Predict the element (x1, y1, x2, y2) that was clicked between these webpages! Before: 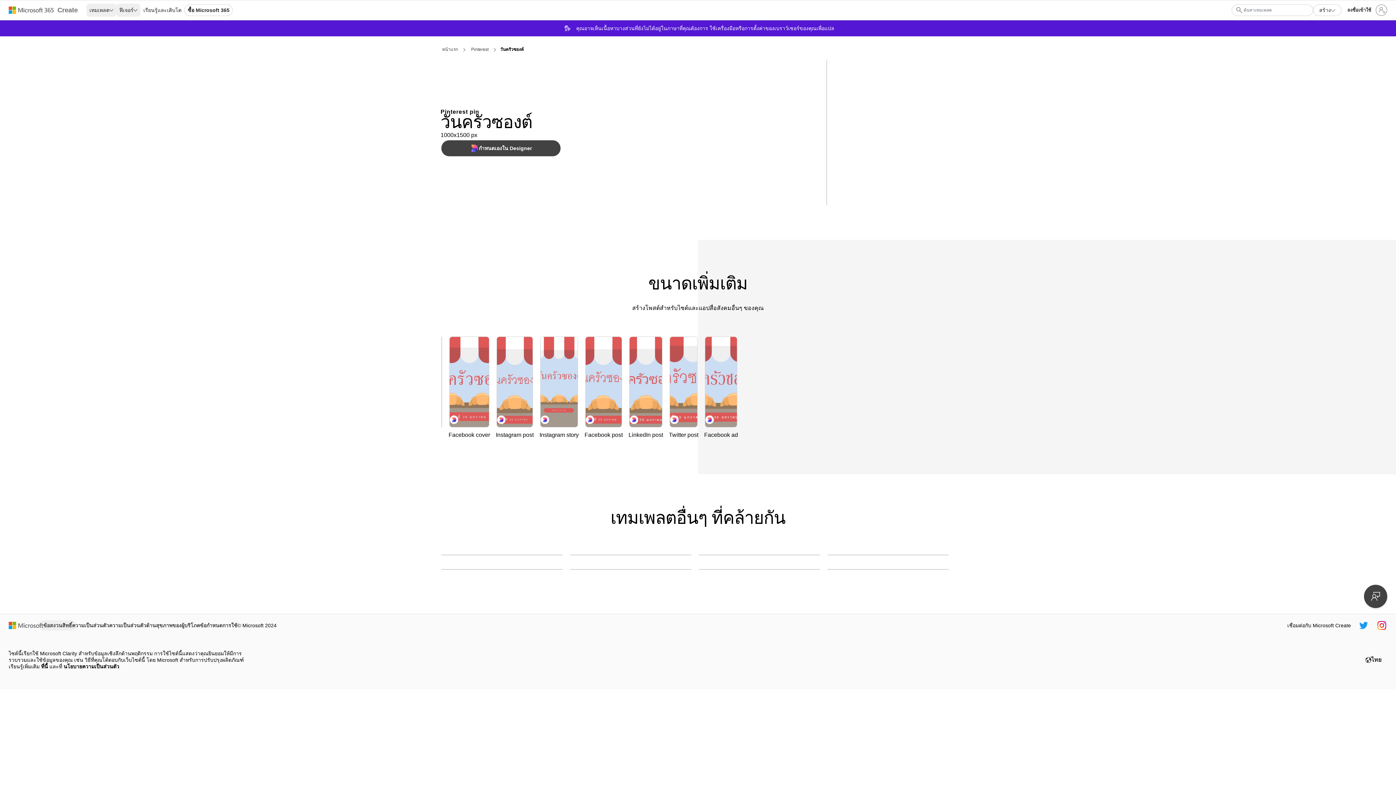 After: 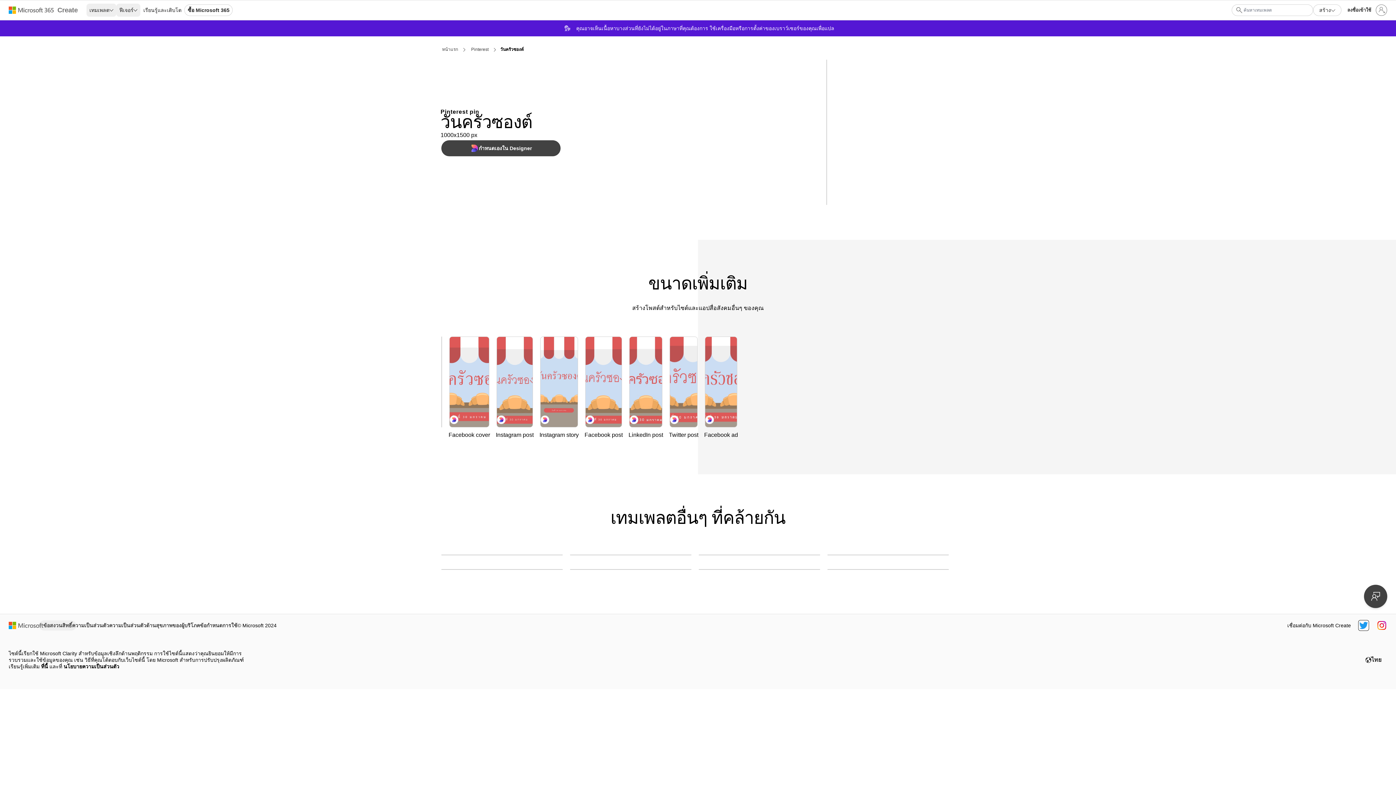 Action: bbox: (1359, 621, 1368, 630) label: ตัวจัดการ Microsoft Create Twitter